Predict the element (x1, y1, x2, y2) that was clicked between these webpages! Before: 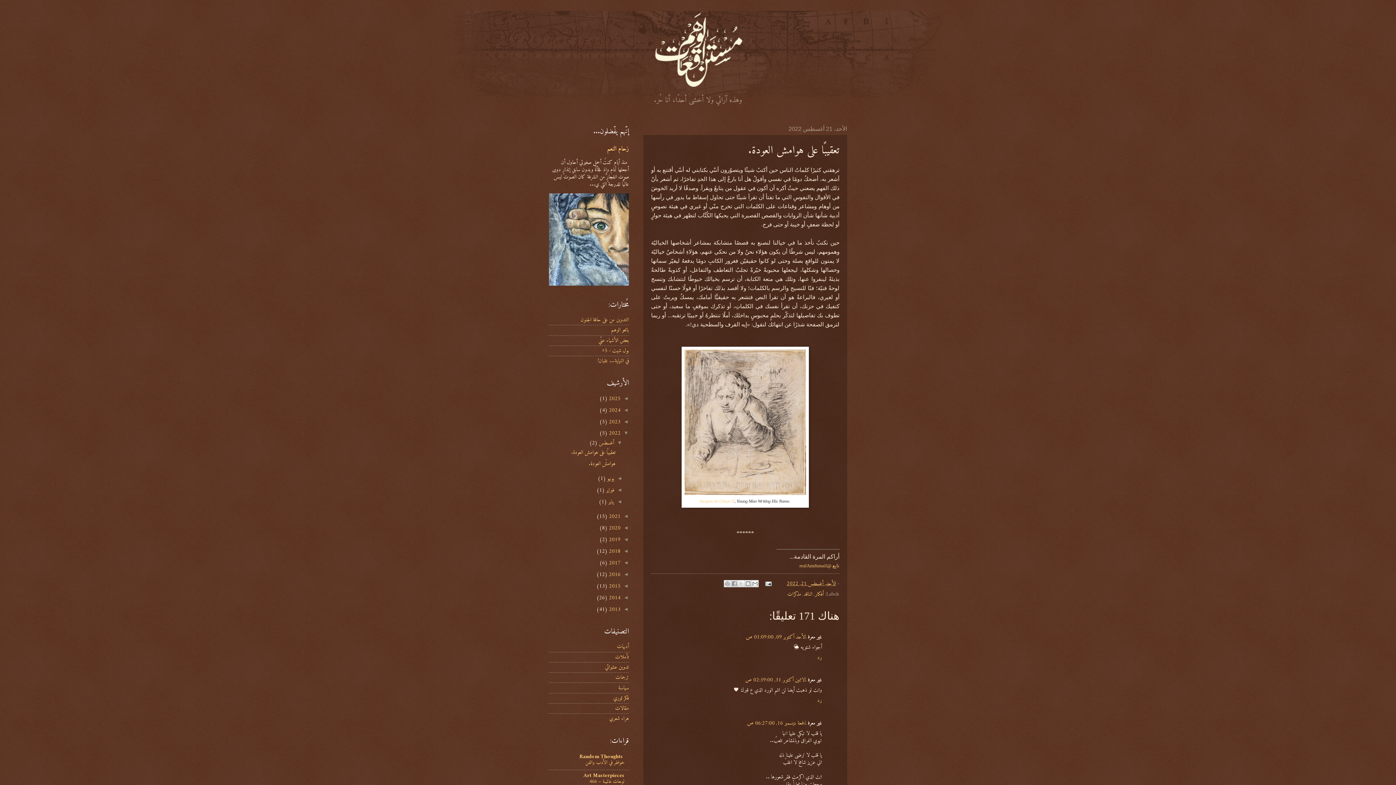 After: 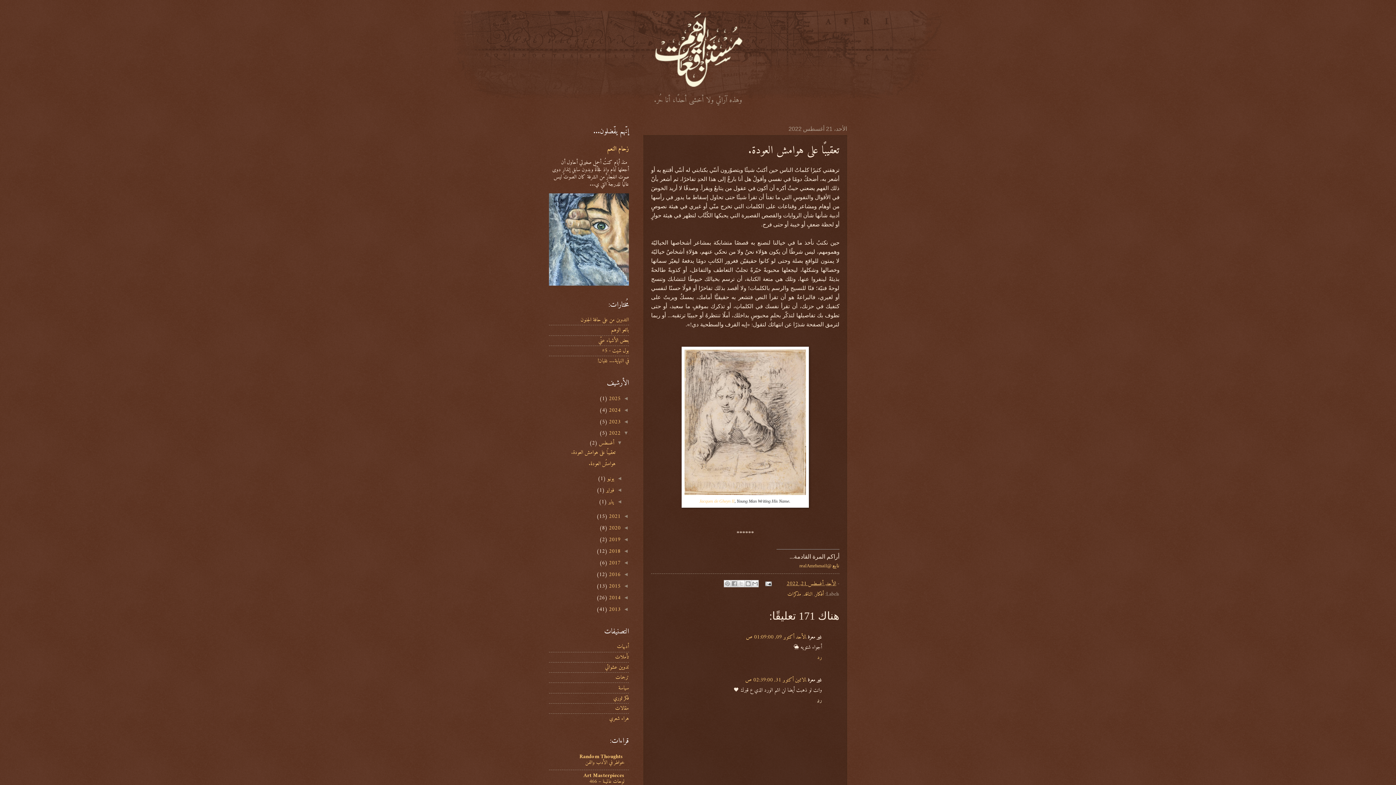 Action: bbox: (815, 694, 822, 705) label: رد